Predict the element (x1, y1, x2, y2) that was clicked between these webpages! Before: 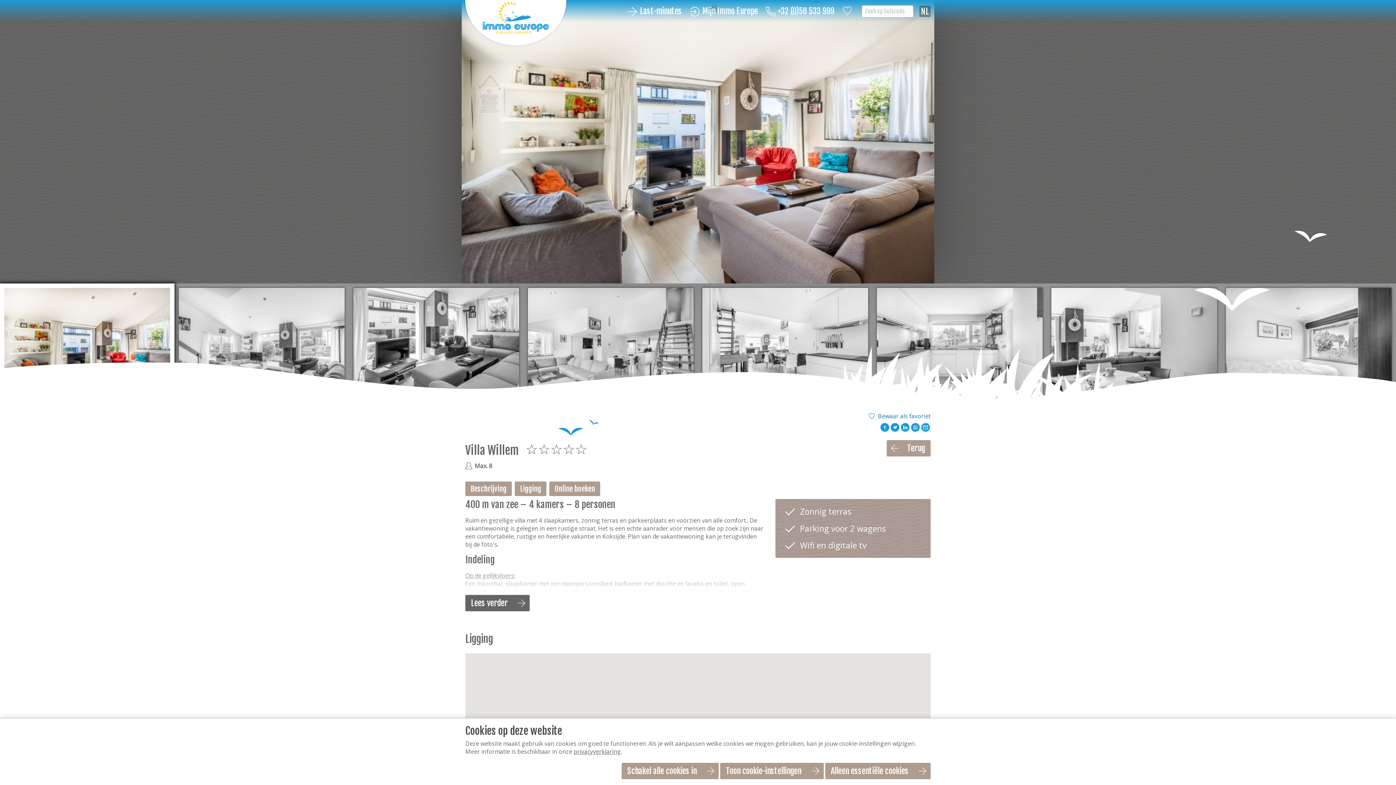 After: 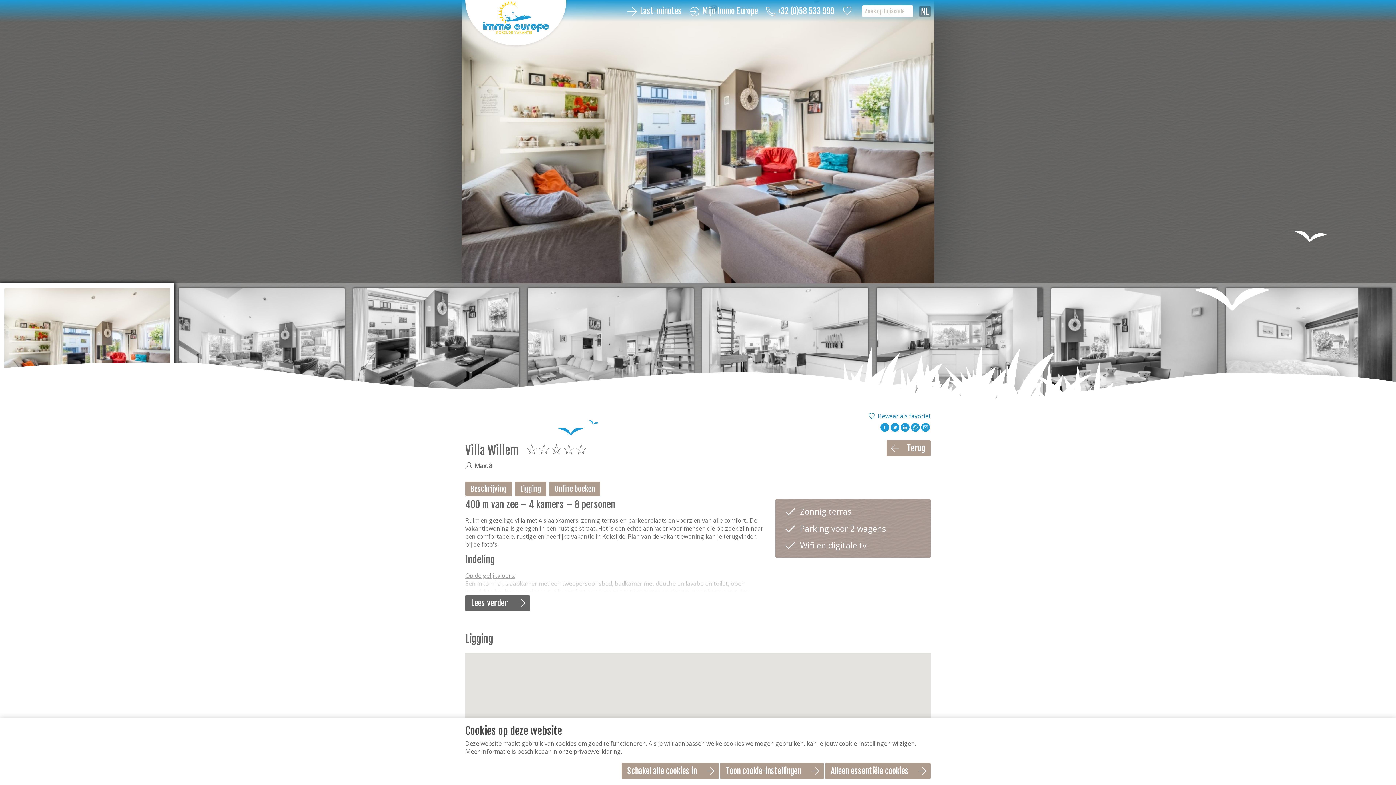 Action: bbox: (766, 6, 834, 16) label: +32 (0)58 533 999